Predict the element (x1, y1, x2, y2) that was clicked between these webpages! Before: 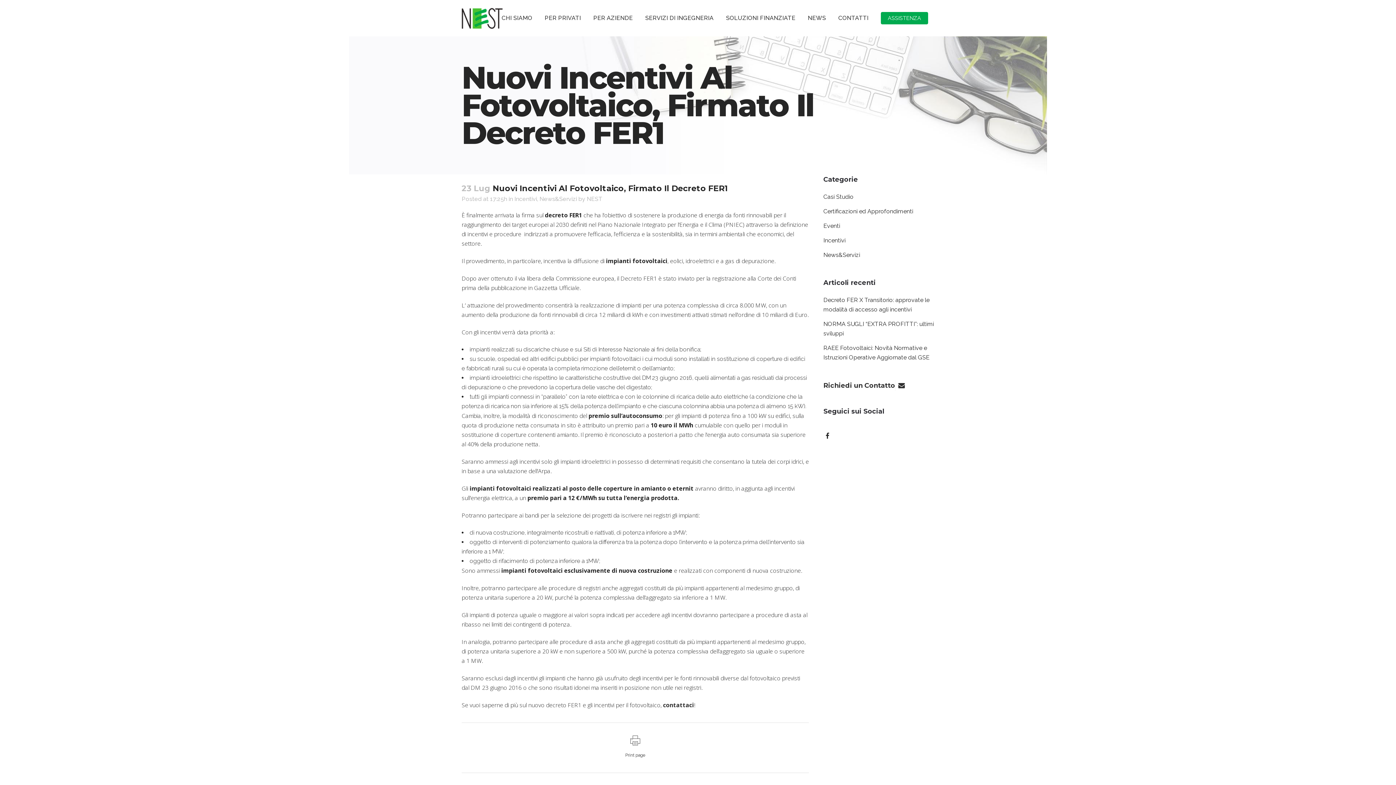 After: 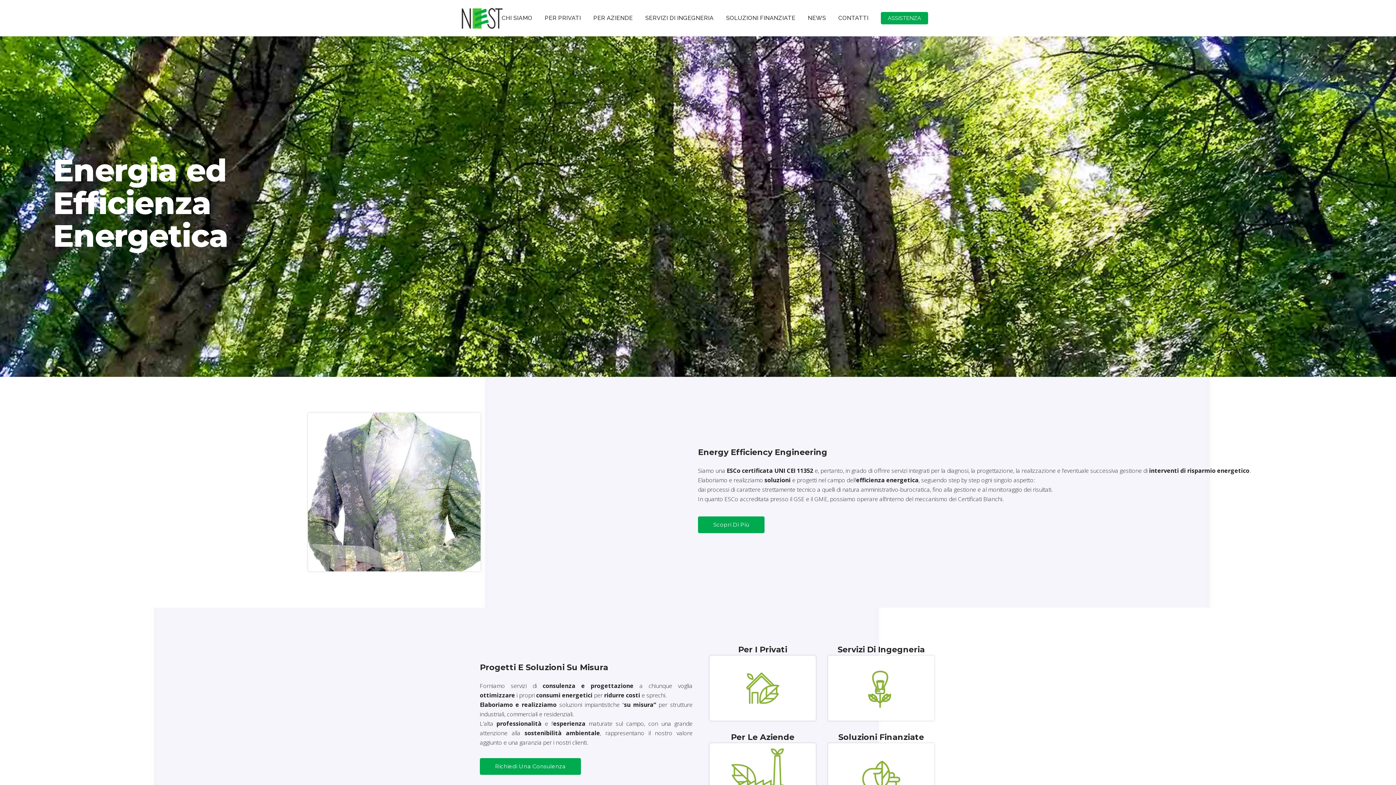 Action: bbox: (586, 195, 602, 202) label: NEST